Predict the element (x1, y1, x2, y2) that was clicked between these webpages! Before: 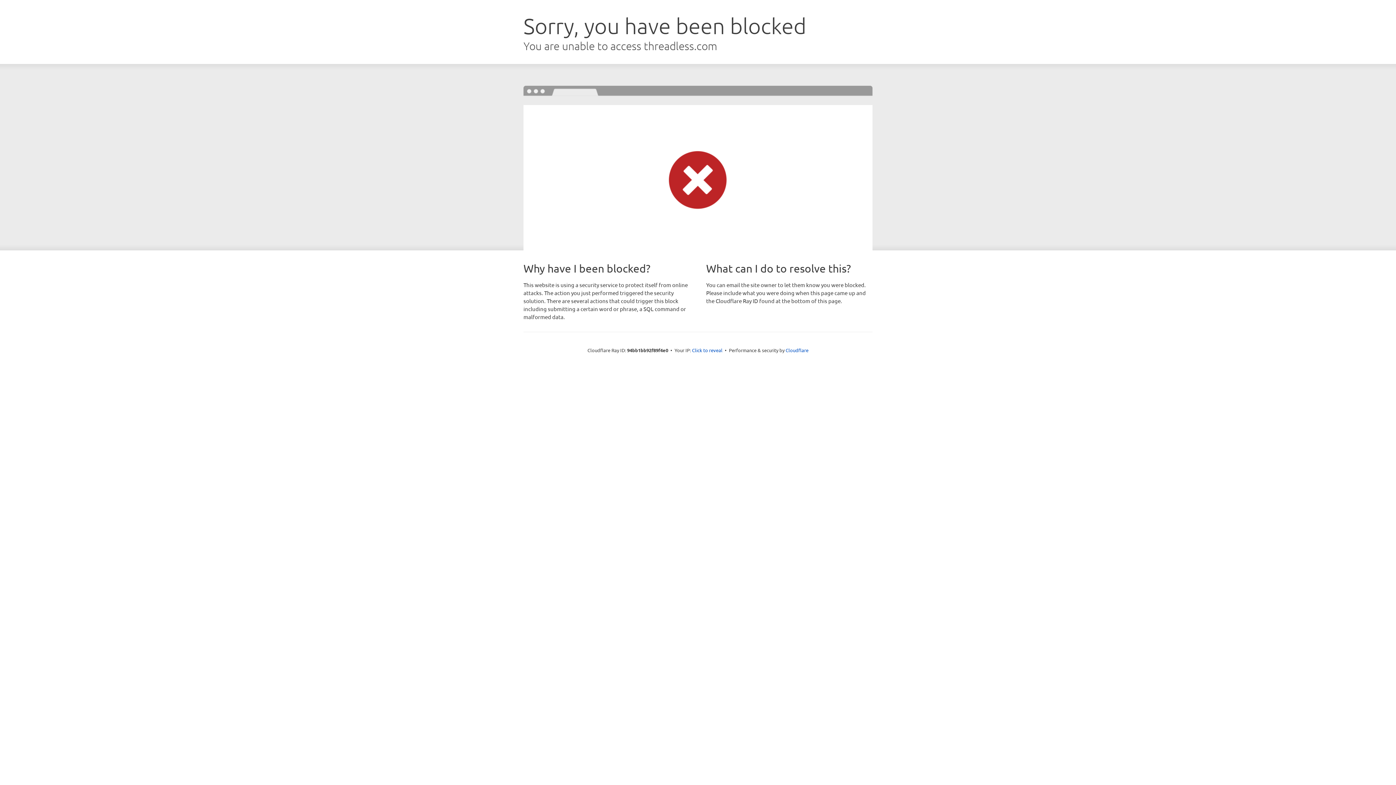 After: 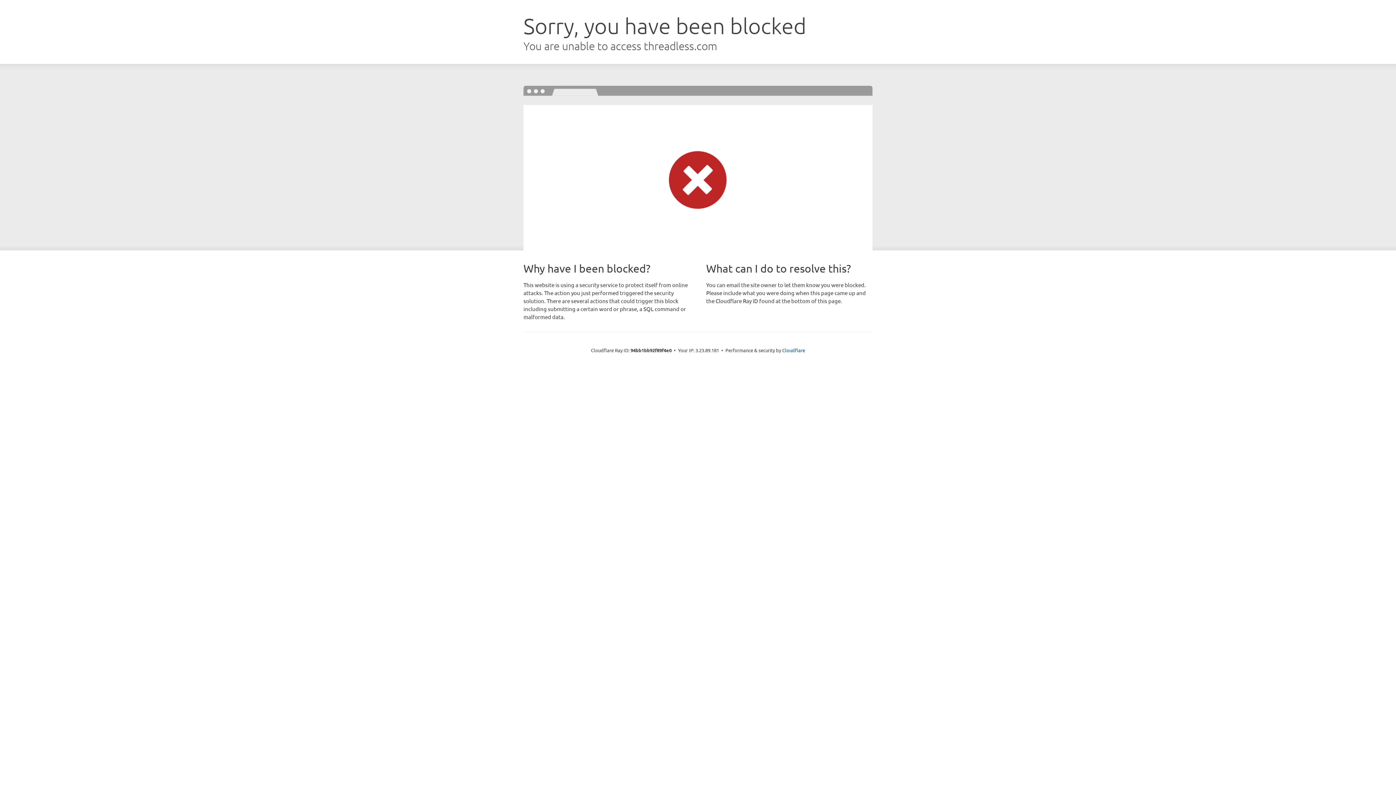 Action: label: Click to reveal bbox: (692, 346, 722, 353)